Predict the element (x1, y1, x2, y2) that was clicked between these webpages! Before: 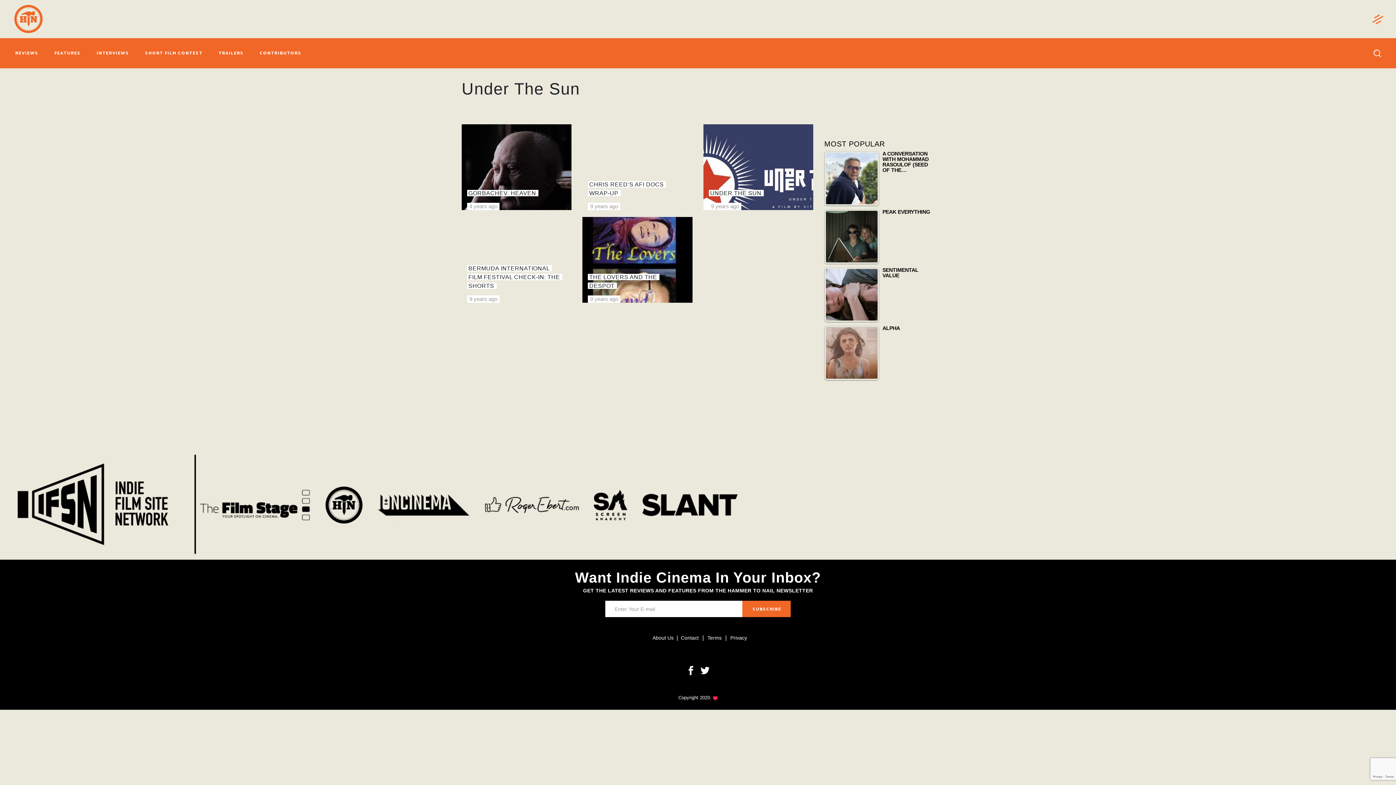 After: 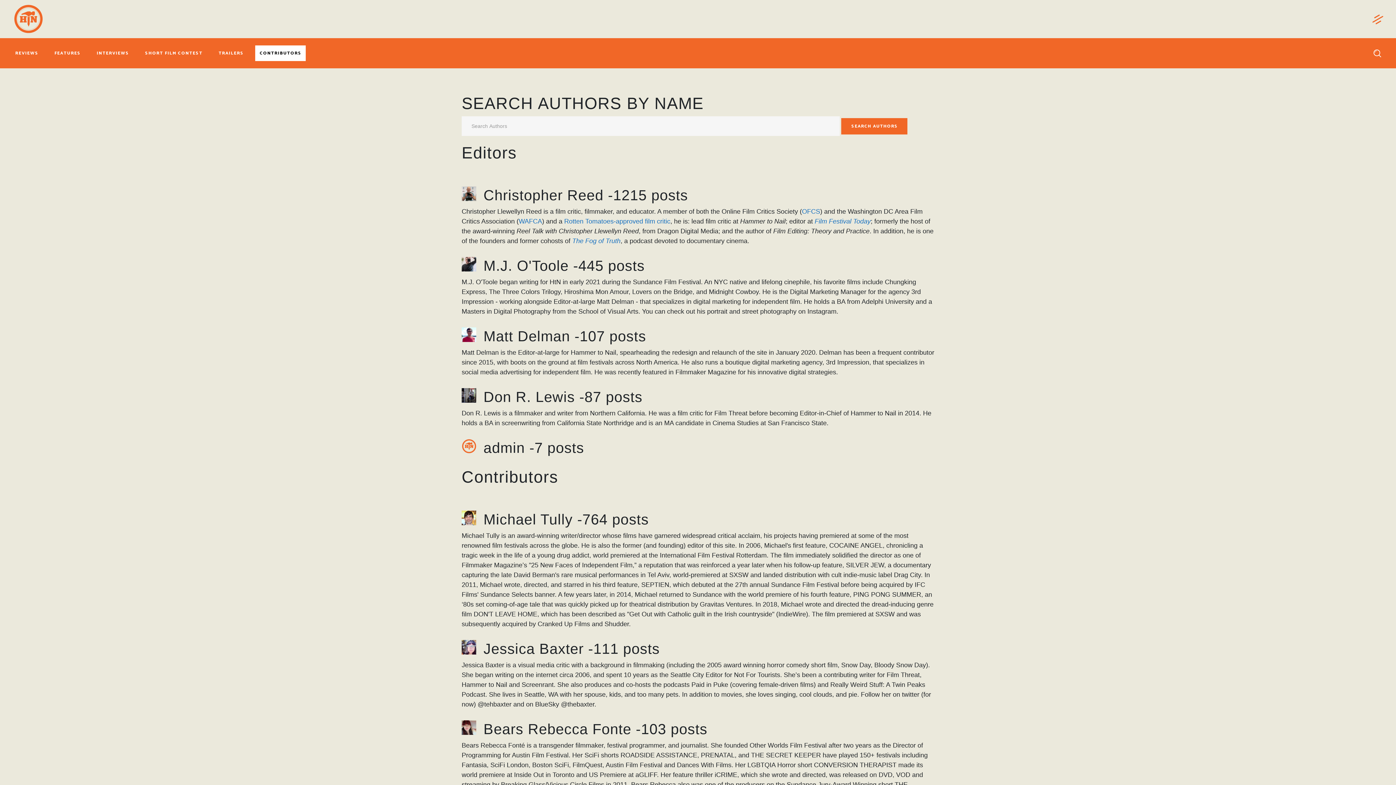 Action: label: CONTRIBUTORS bbox: (255, 45, 305, 61)